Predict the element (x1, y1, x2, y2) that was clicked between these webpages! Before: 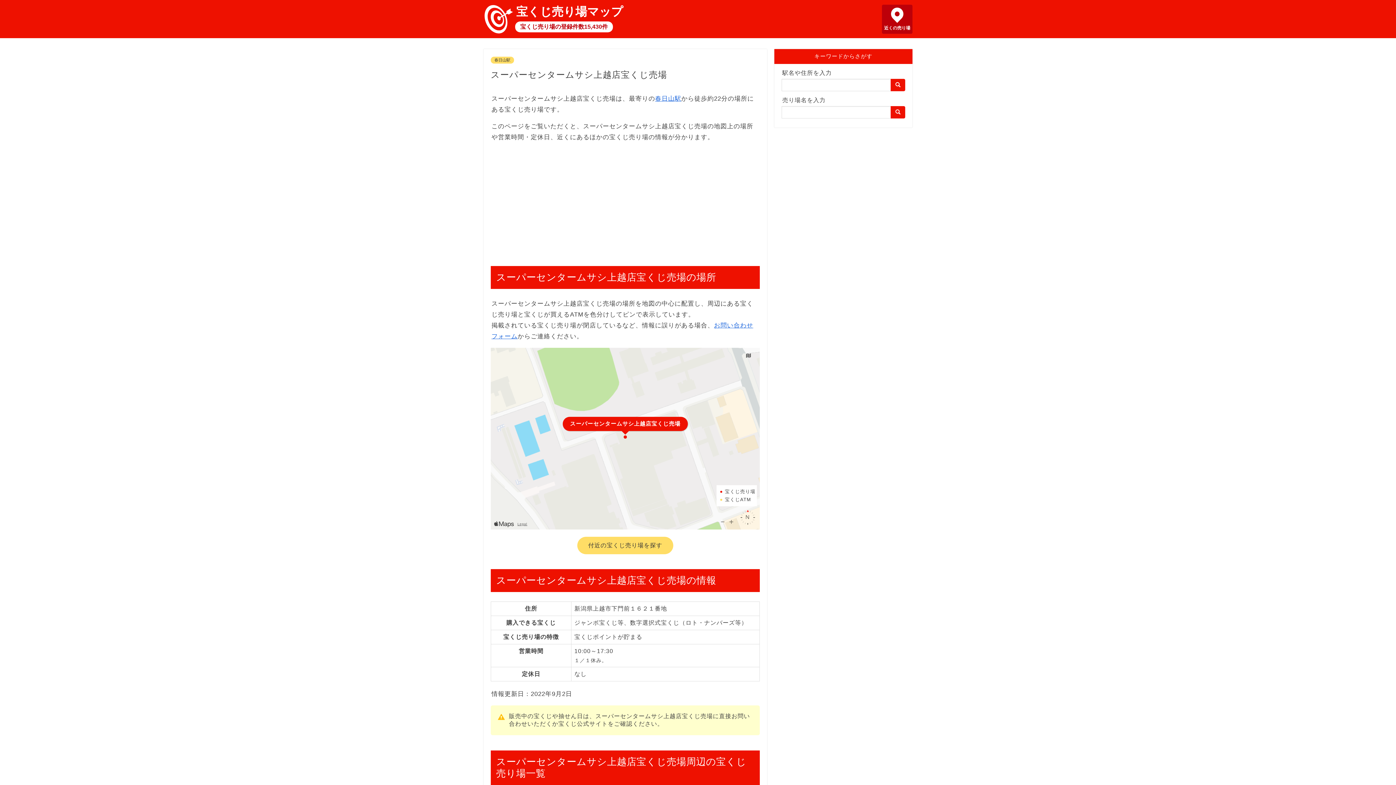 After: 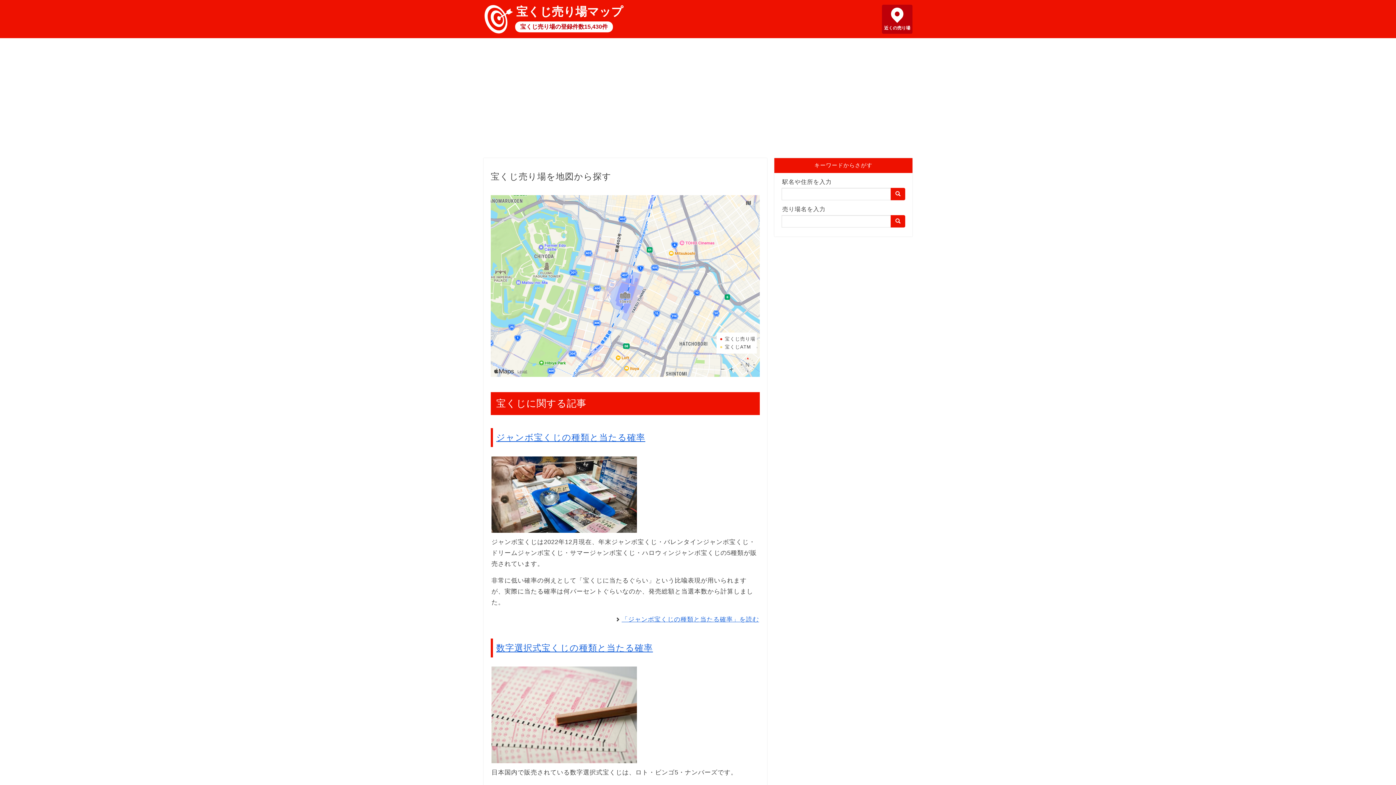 Action: bbox: (890, 78, 905, 91)